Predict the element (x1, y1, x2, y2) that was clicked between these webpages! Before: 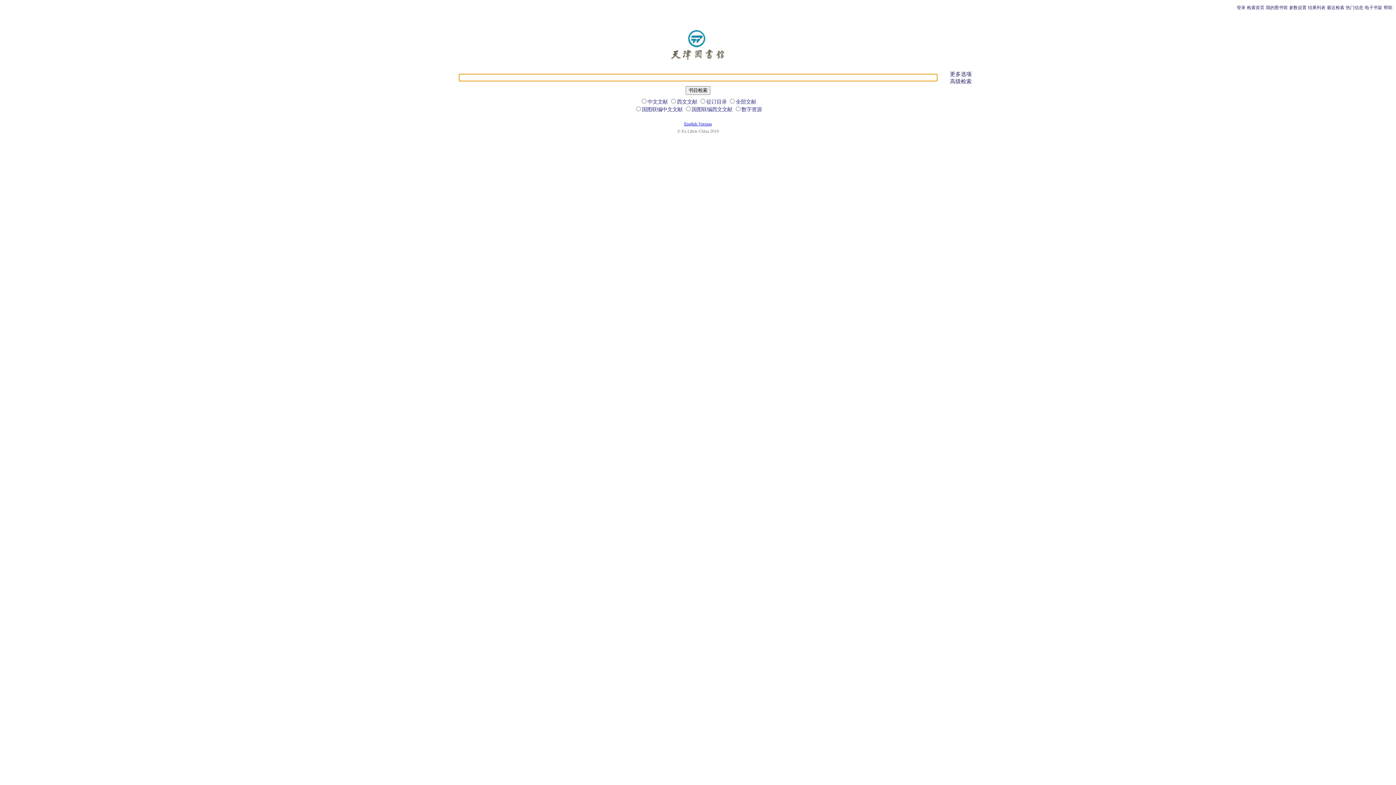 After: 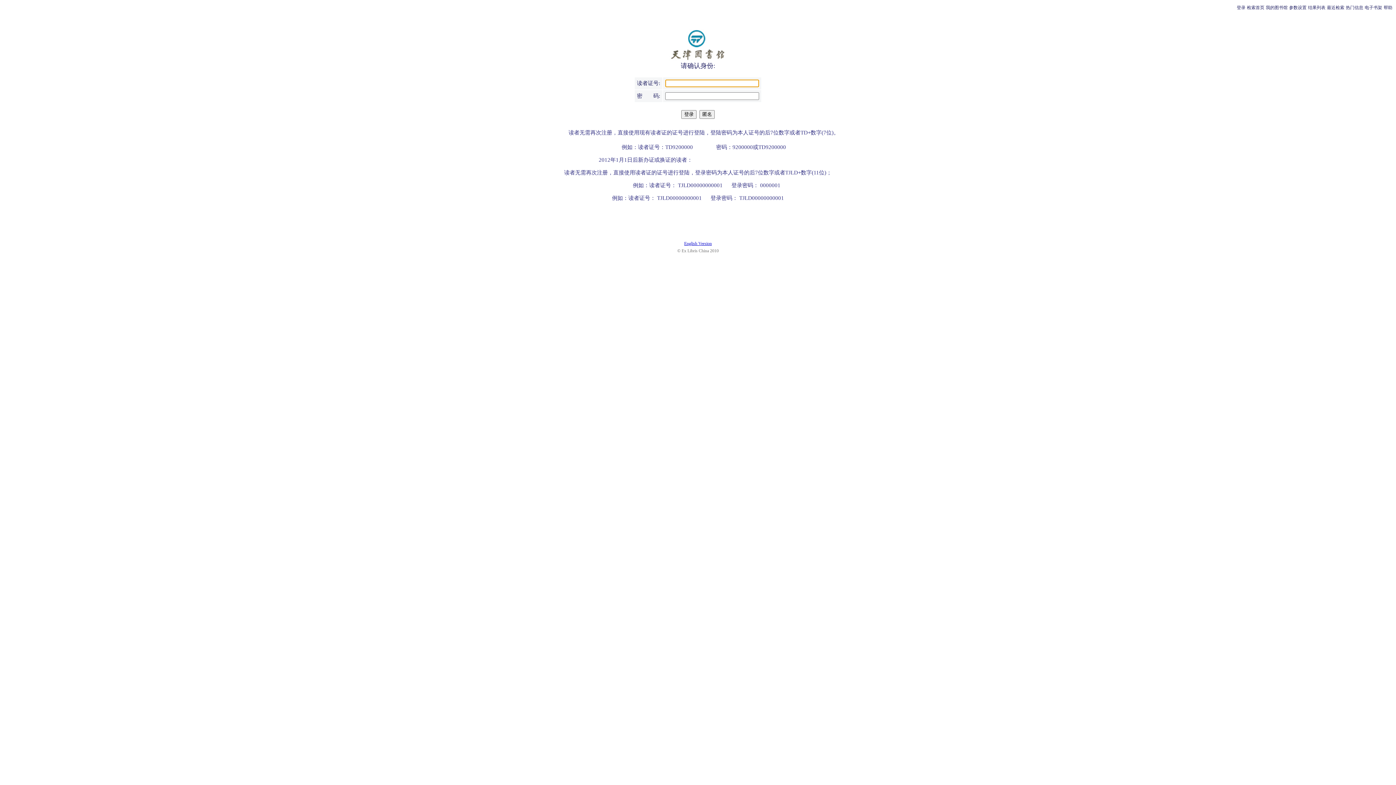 Action: label: 登录 bbox: (1237, 5, 1245, 10)